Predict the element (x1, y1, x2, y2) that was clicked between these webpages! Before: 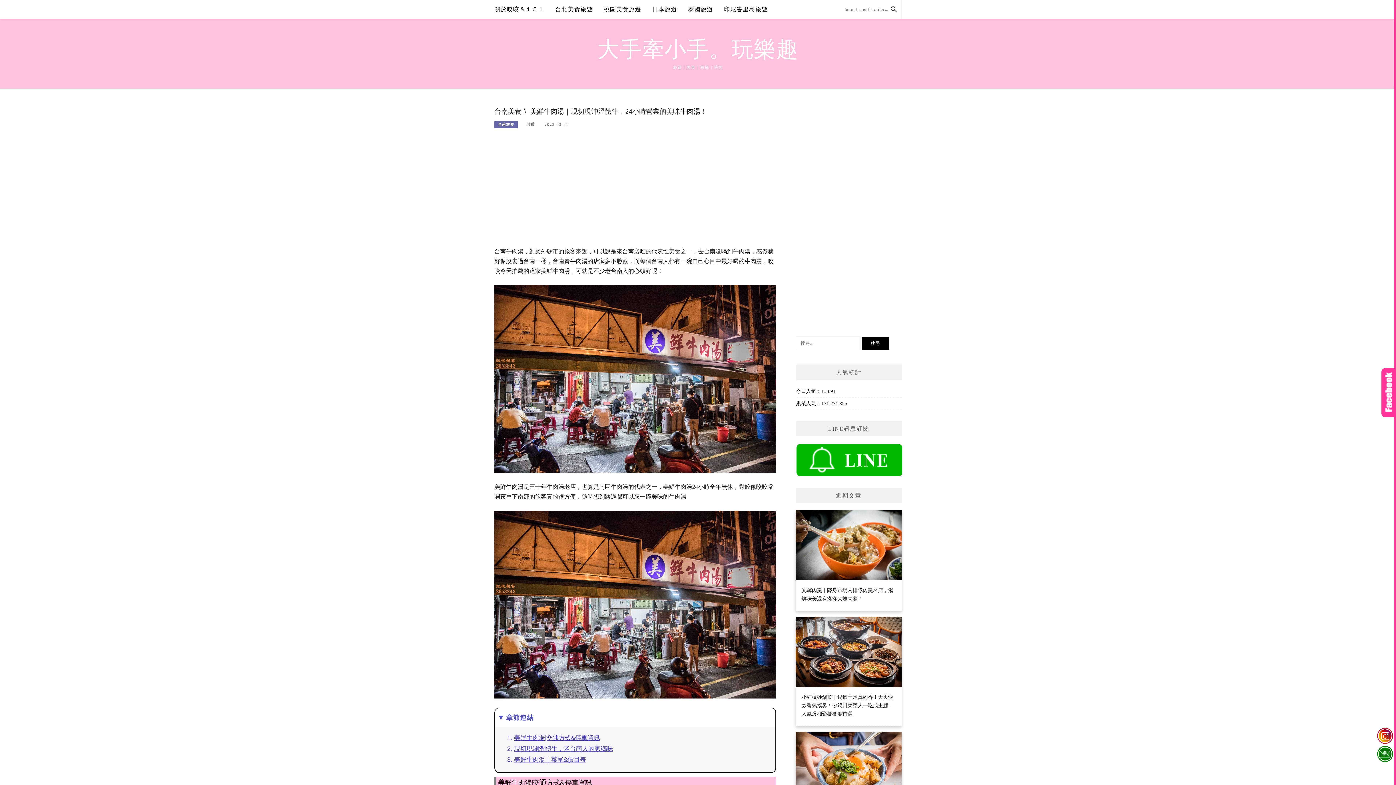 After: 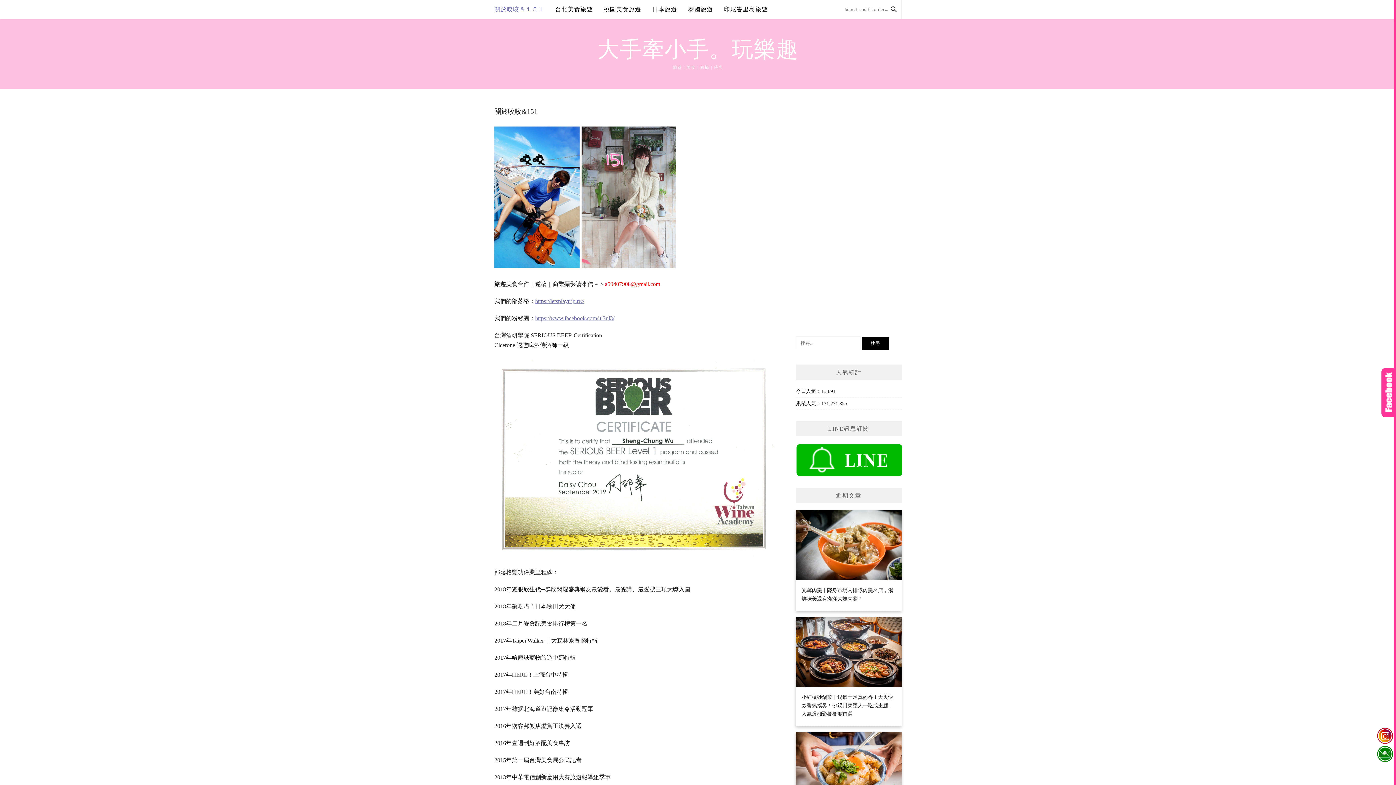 Action: bbox: (494, 0, 544, 18) label: 關於咬咬＆１５１